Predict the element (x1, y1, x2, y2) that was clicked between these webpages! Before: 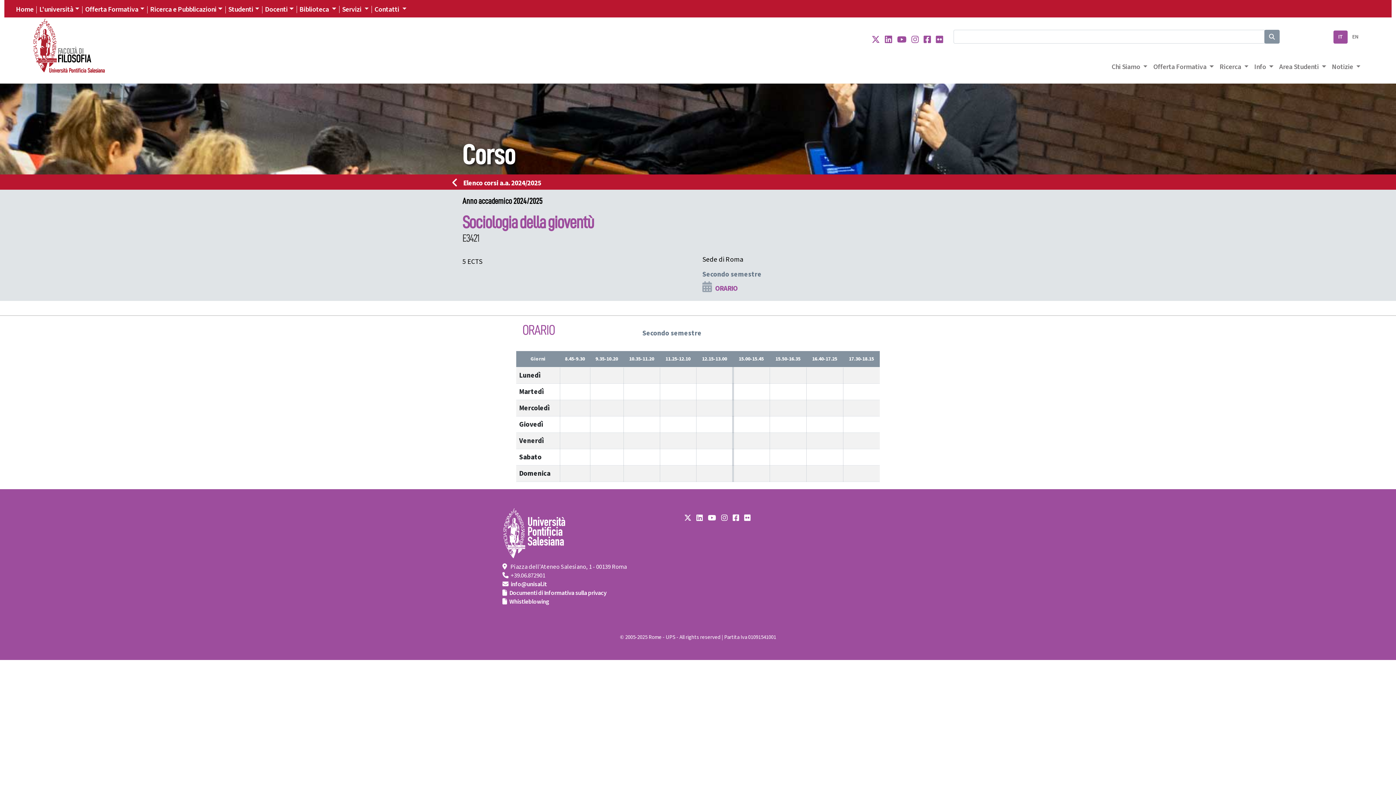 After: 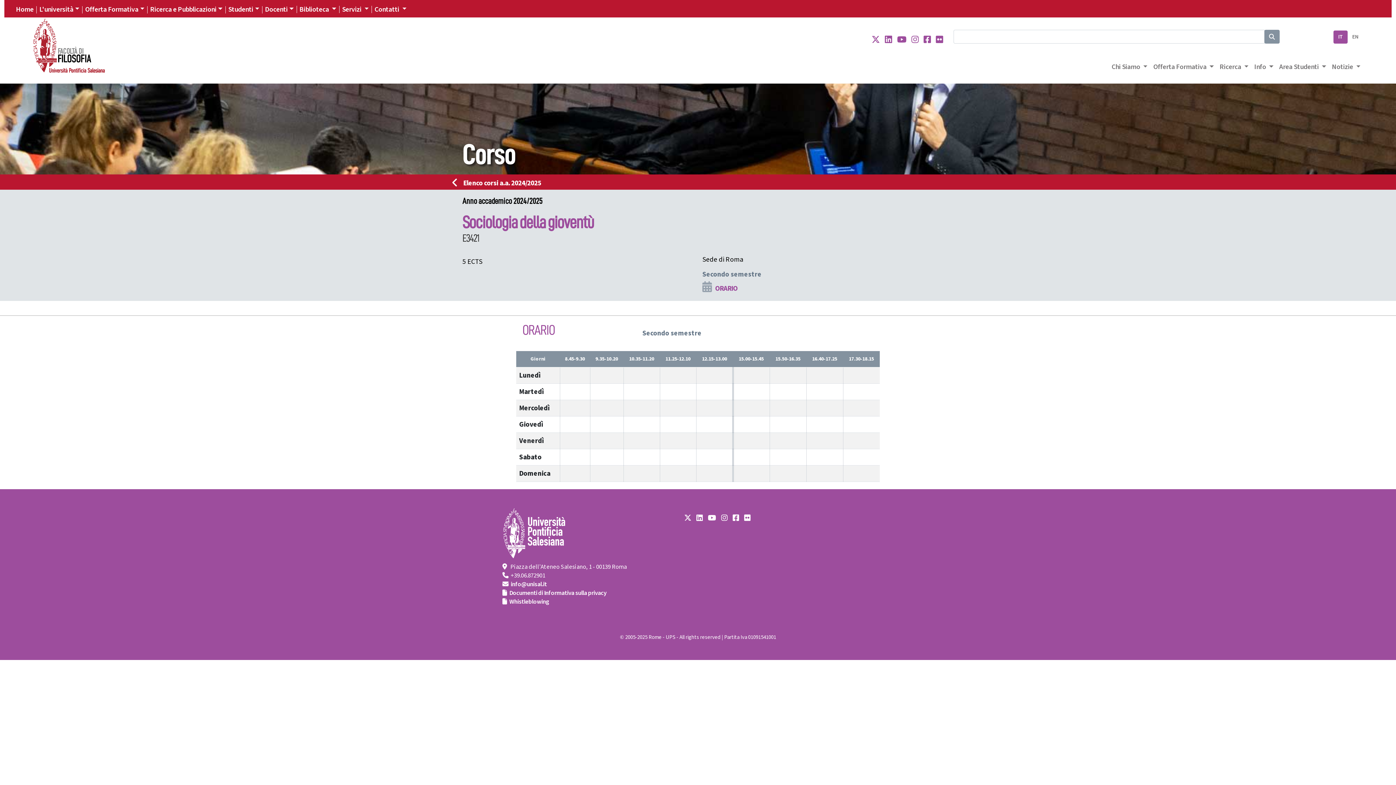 Action: bbox: (897, 33, 906, 45)